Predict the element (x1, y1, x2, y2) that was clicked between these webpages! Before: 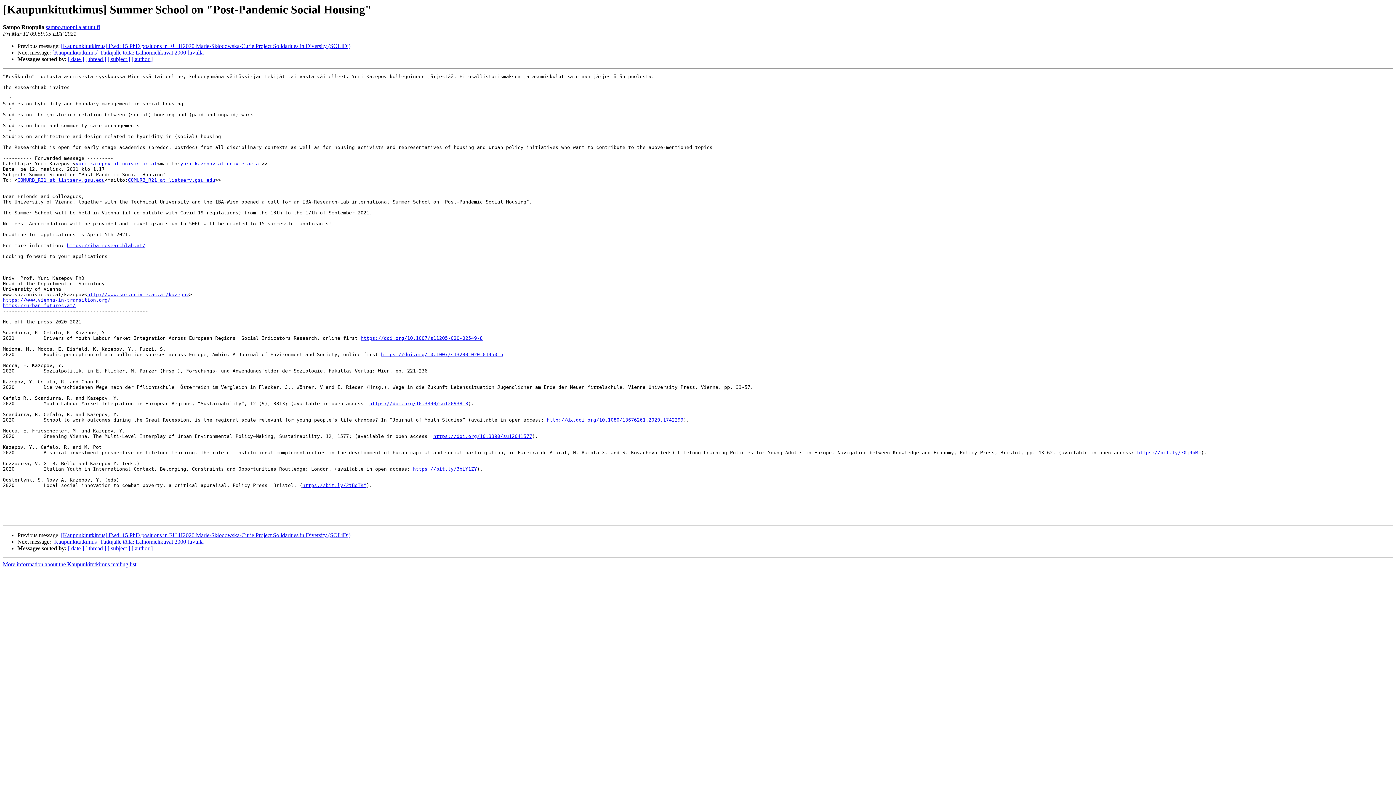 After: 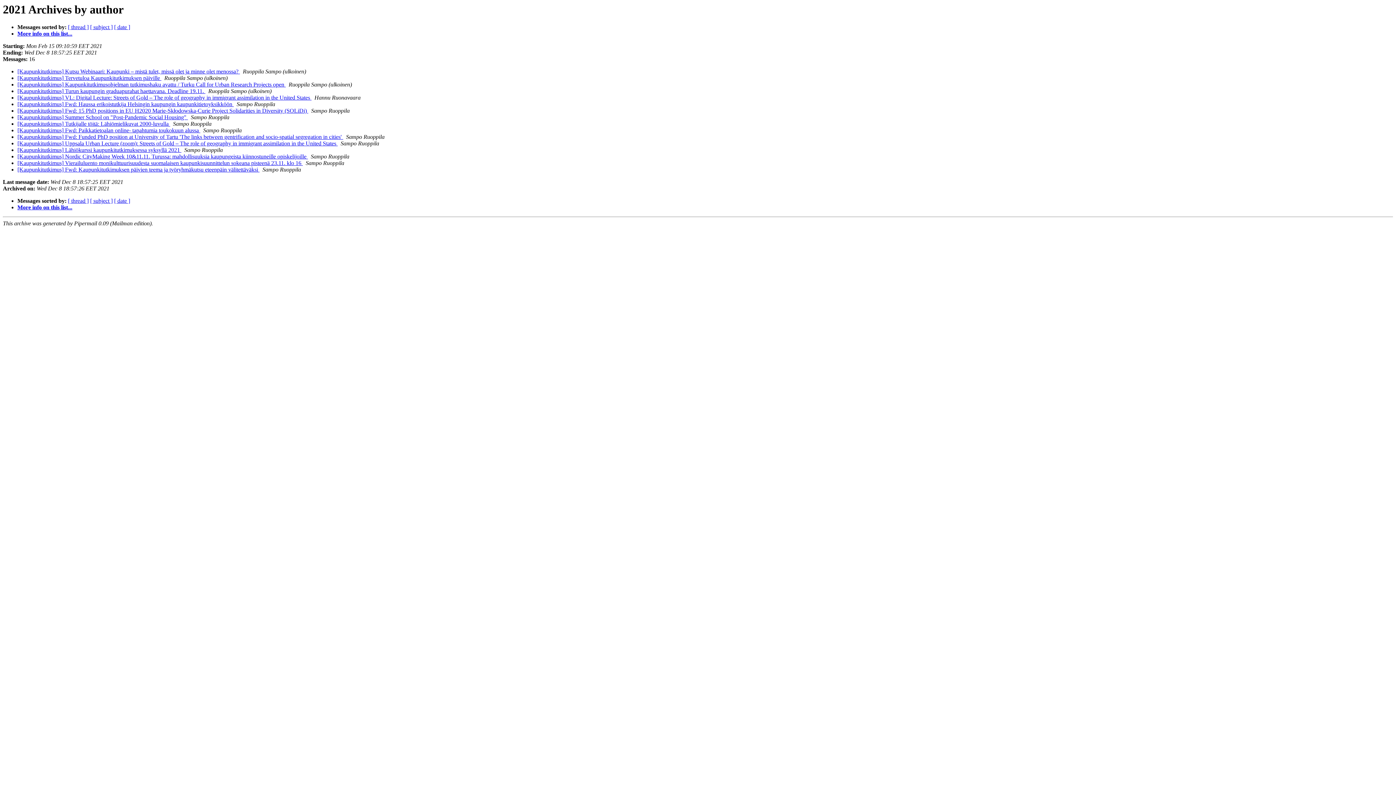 Action: label: [ author ] bbox: (131, 545, 152, 551)